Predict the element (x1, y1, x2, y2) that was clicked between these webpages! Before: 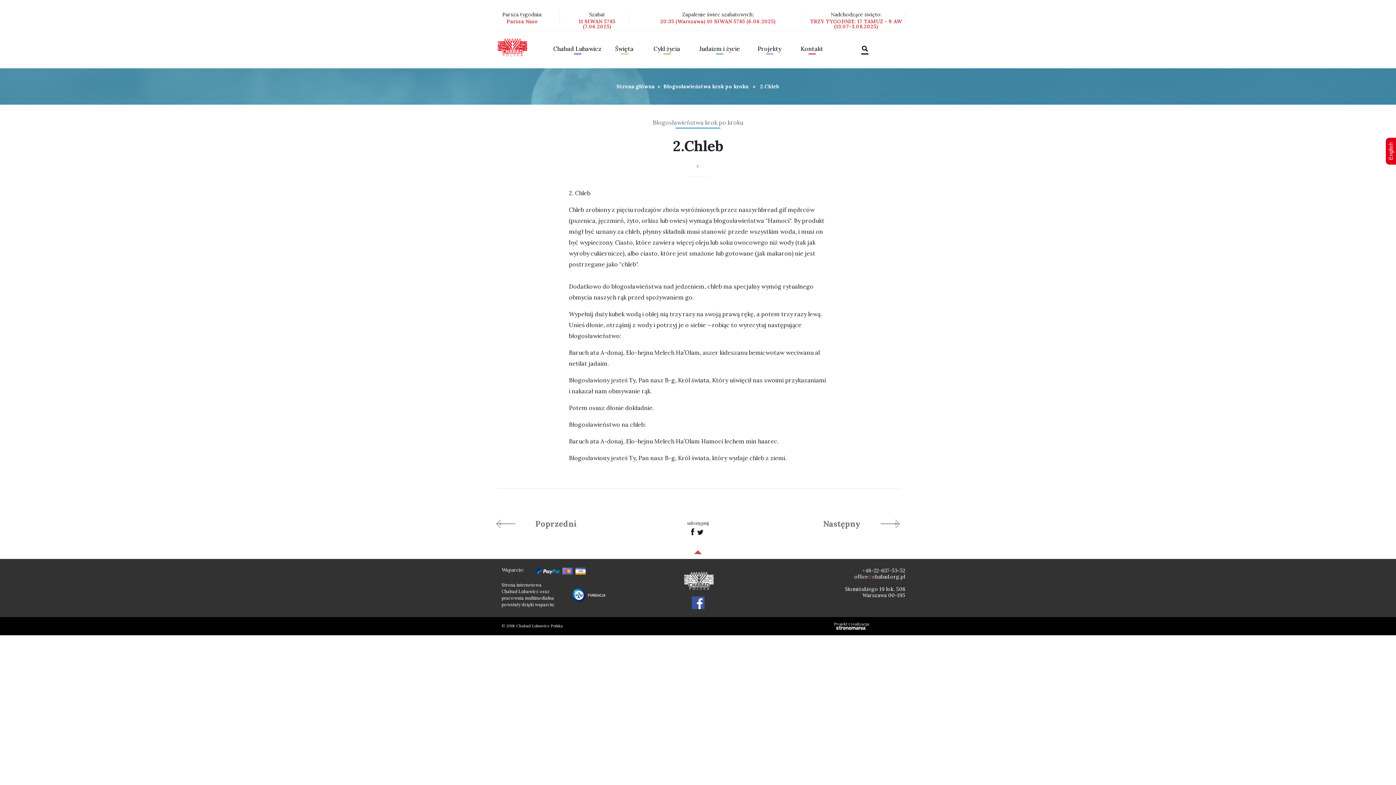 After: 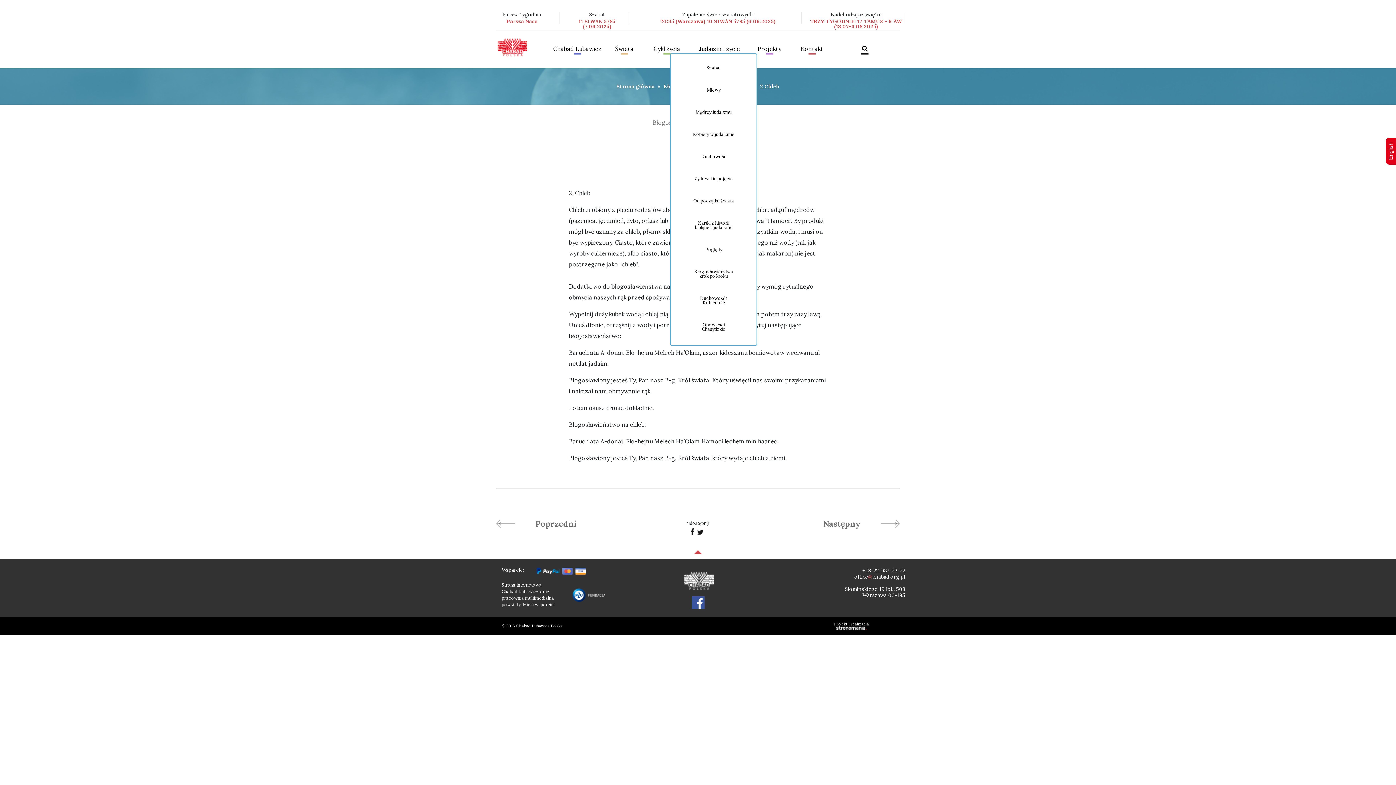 Action: label: Judaizm i życie bbox: (693, 45, 746, 54)